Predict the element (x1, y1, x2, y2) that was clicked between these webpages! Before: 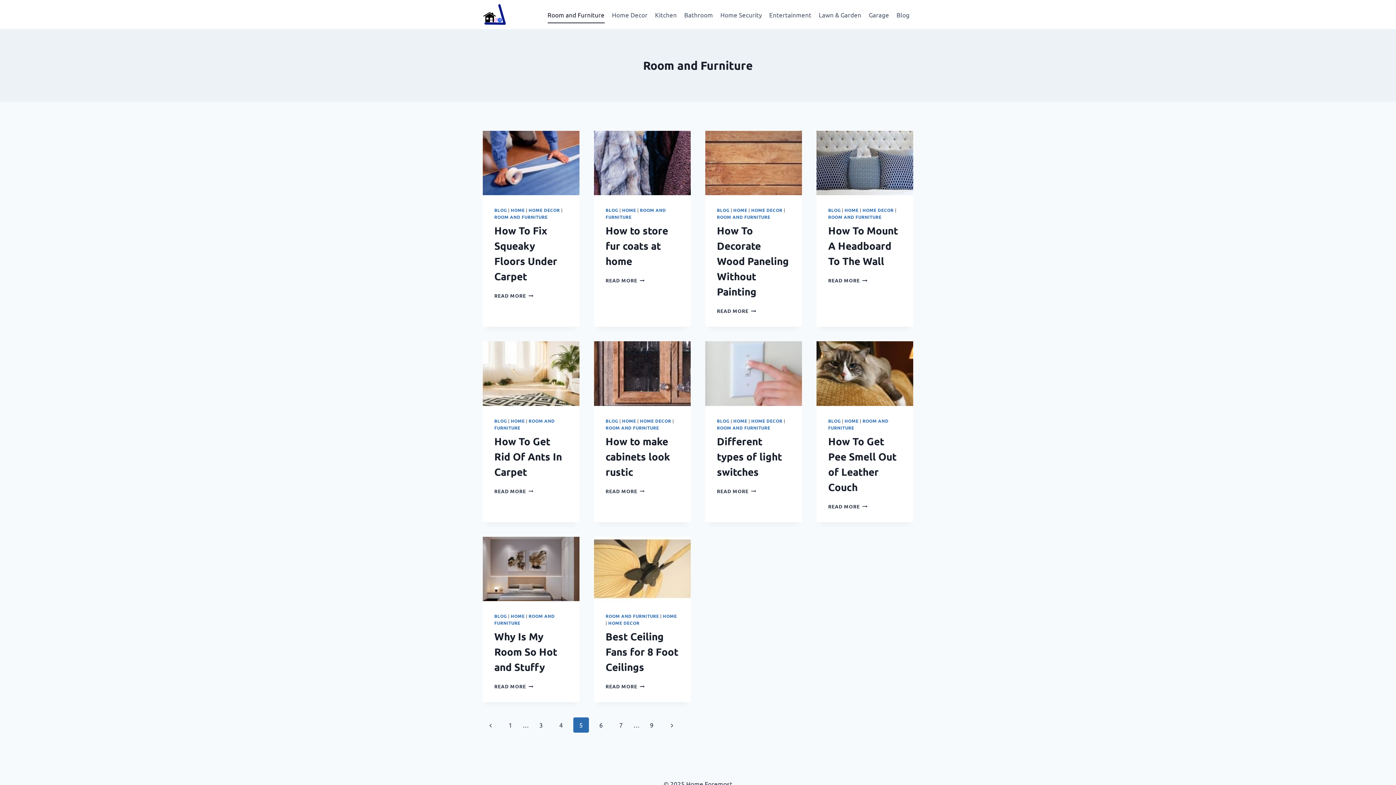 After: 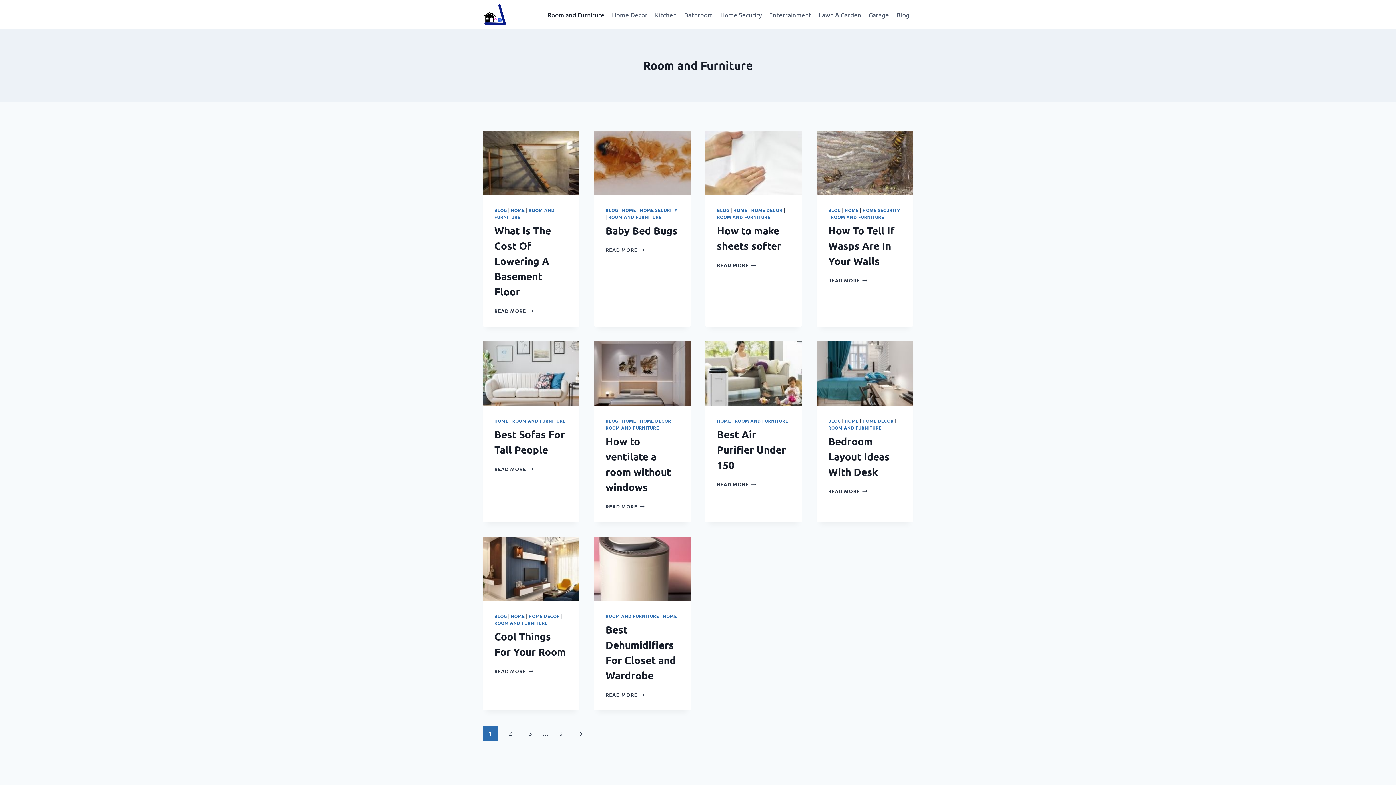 Action: bbox: (494, 214, 547, 220) label: ROOM AND FURNITURE